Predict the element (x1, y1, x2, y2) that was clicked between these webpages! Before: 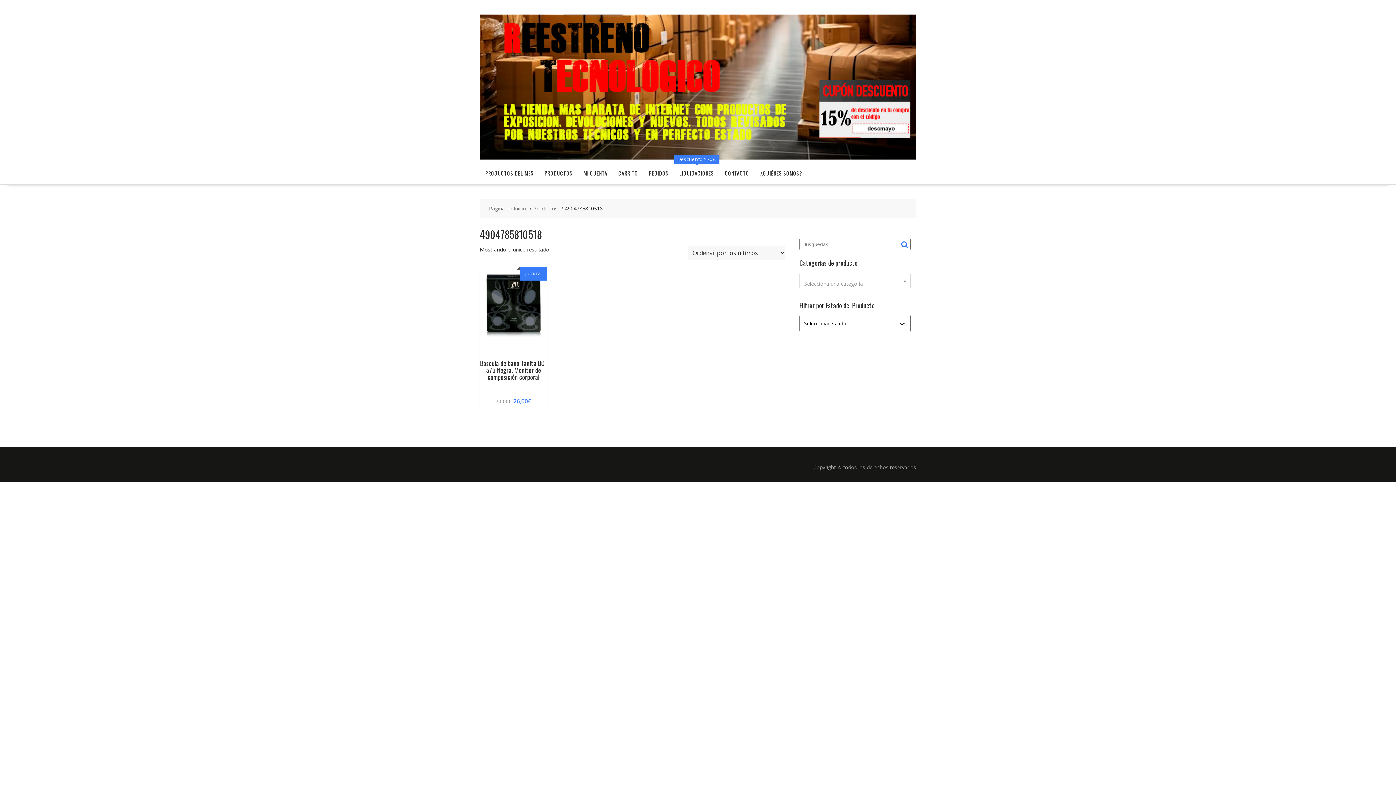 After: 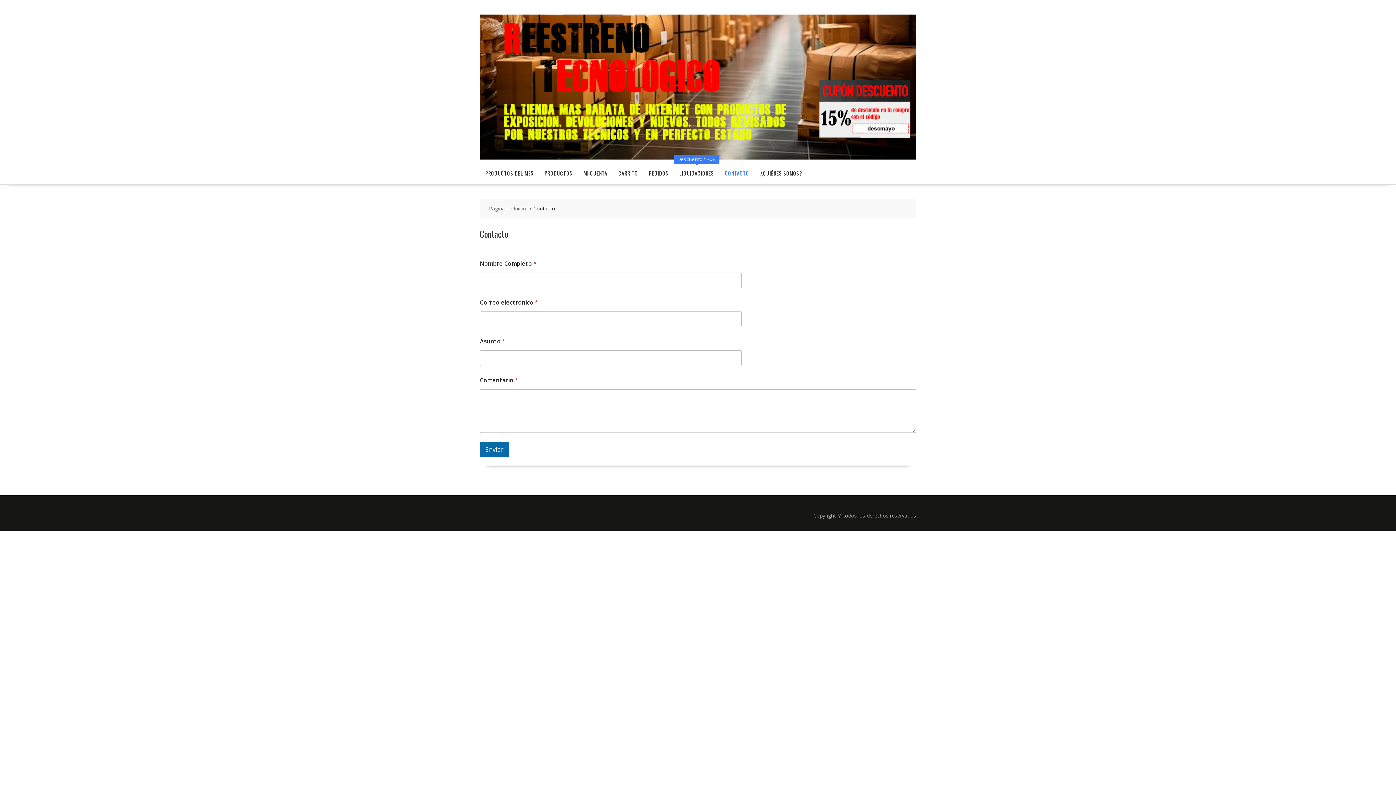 Action: bbox: (719, 162, 754, 184) label: CONTACTO